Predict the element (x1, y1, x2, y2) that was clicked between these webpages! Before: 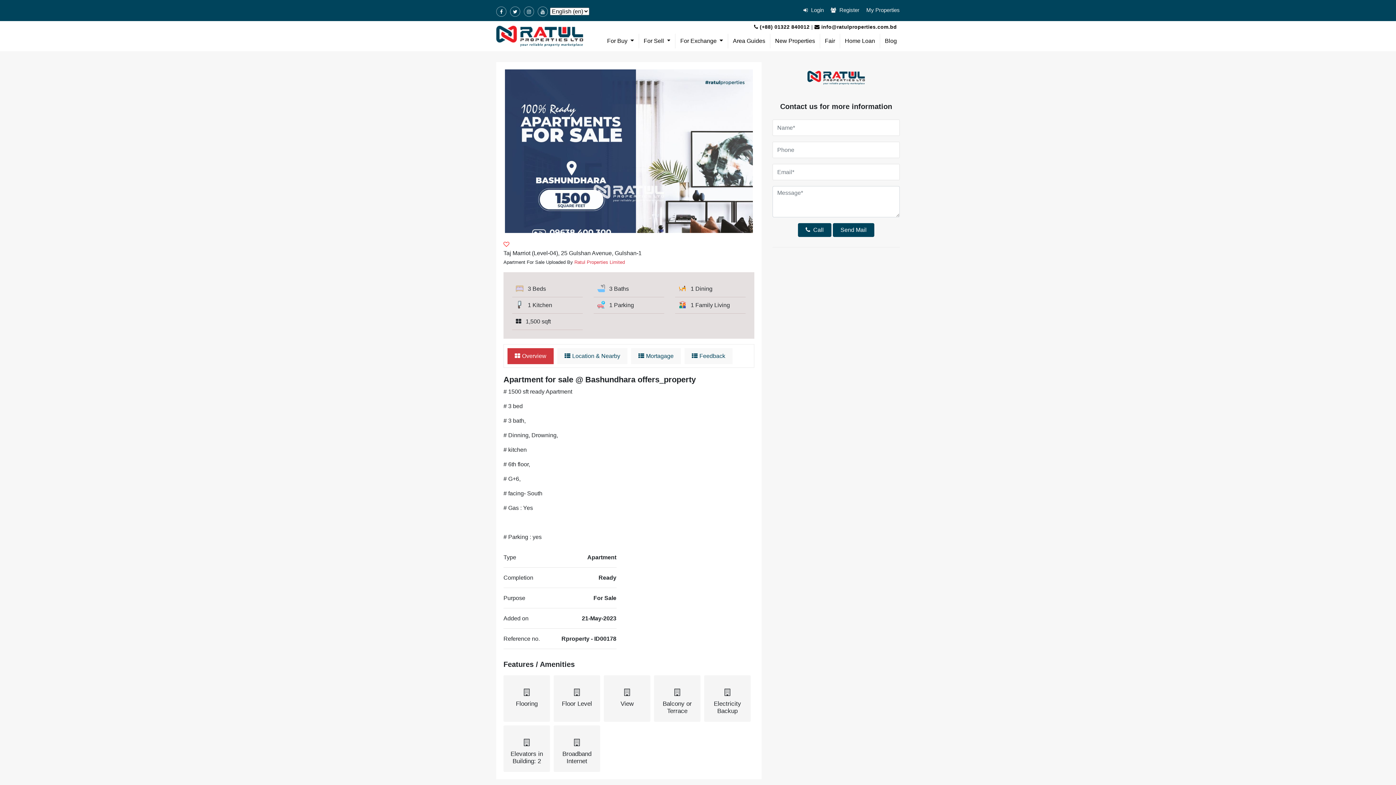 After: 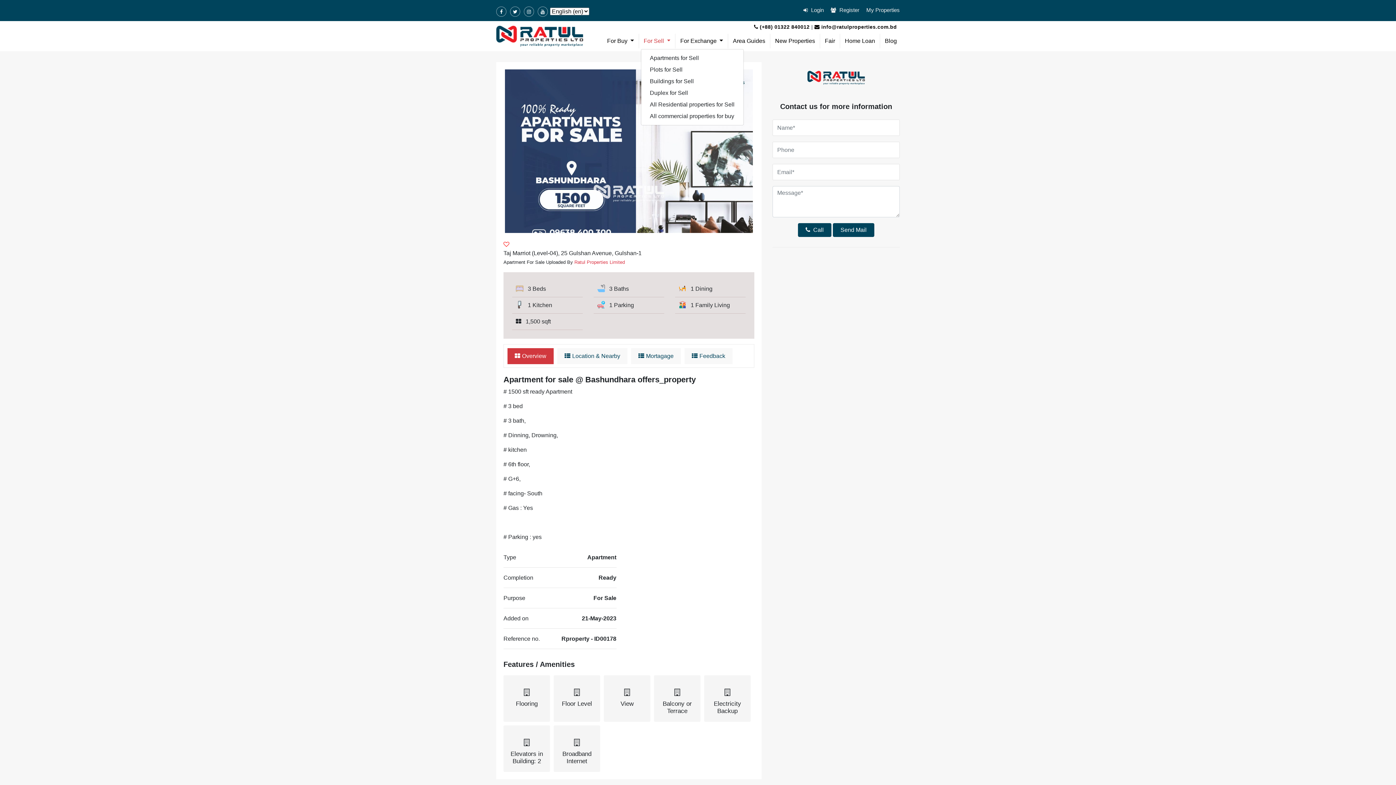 Action: bbox: (640, 33, 673, 48) label: For Sell 
(current)